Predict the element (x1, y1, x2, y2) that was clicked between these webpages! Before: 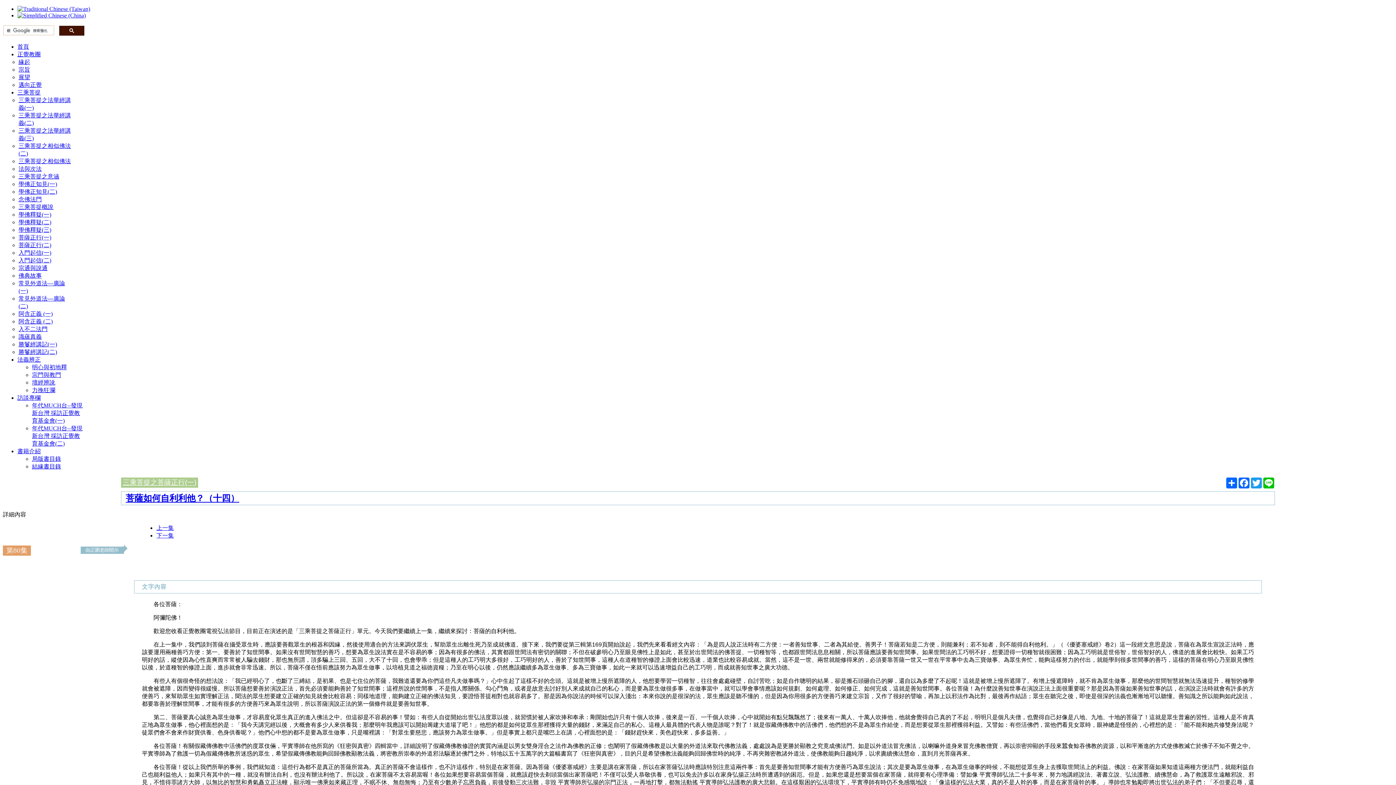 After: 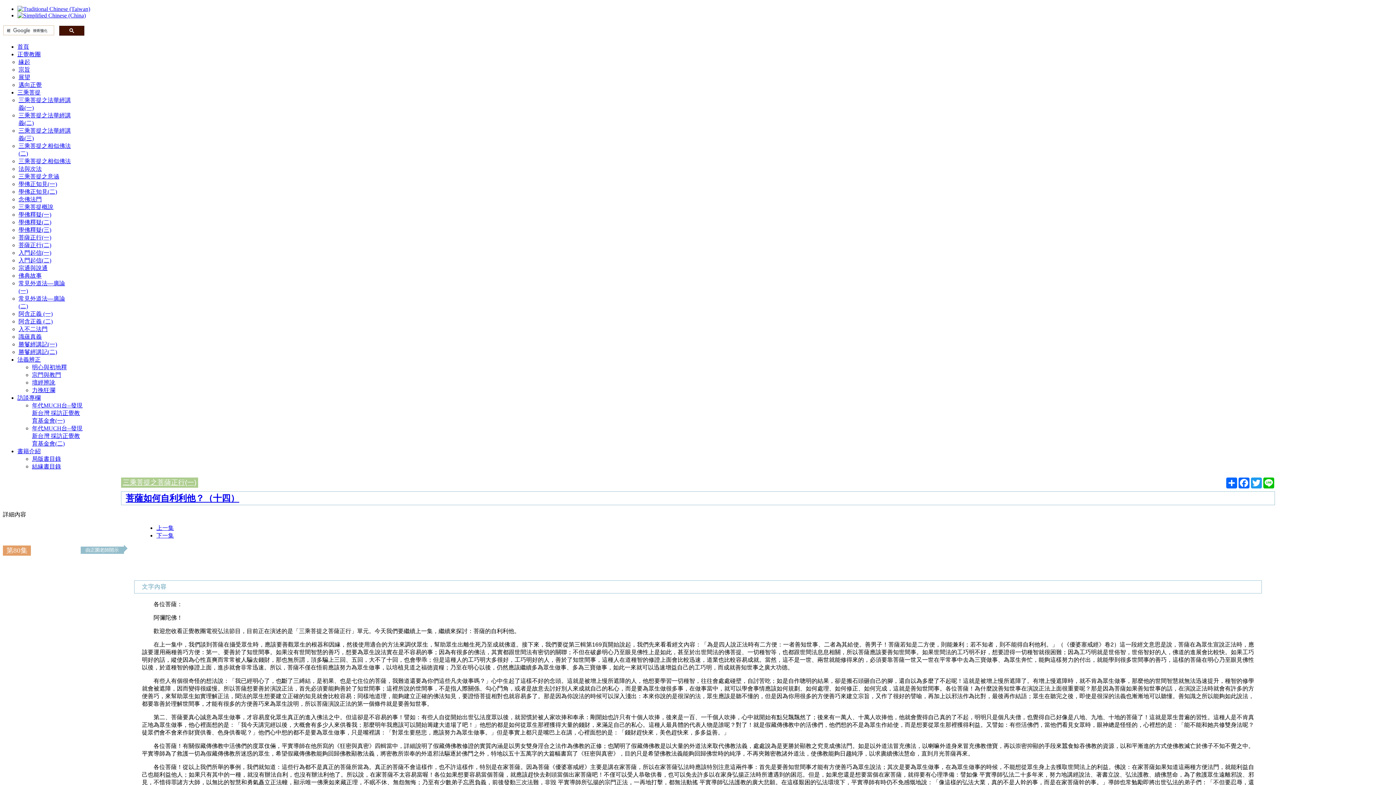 Action: bbox: (17, 448, 40, 454) label: 書籍介紹